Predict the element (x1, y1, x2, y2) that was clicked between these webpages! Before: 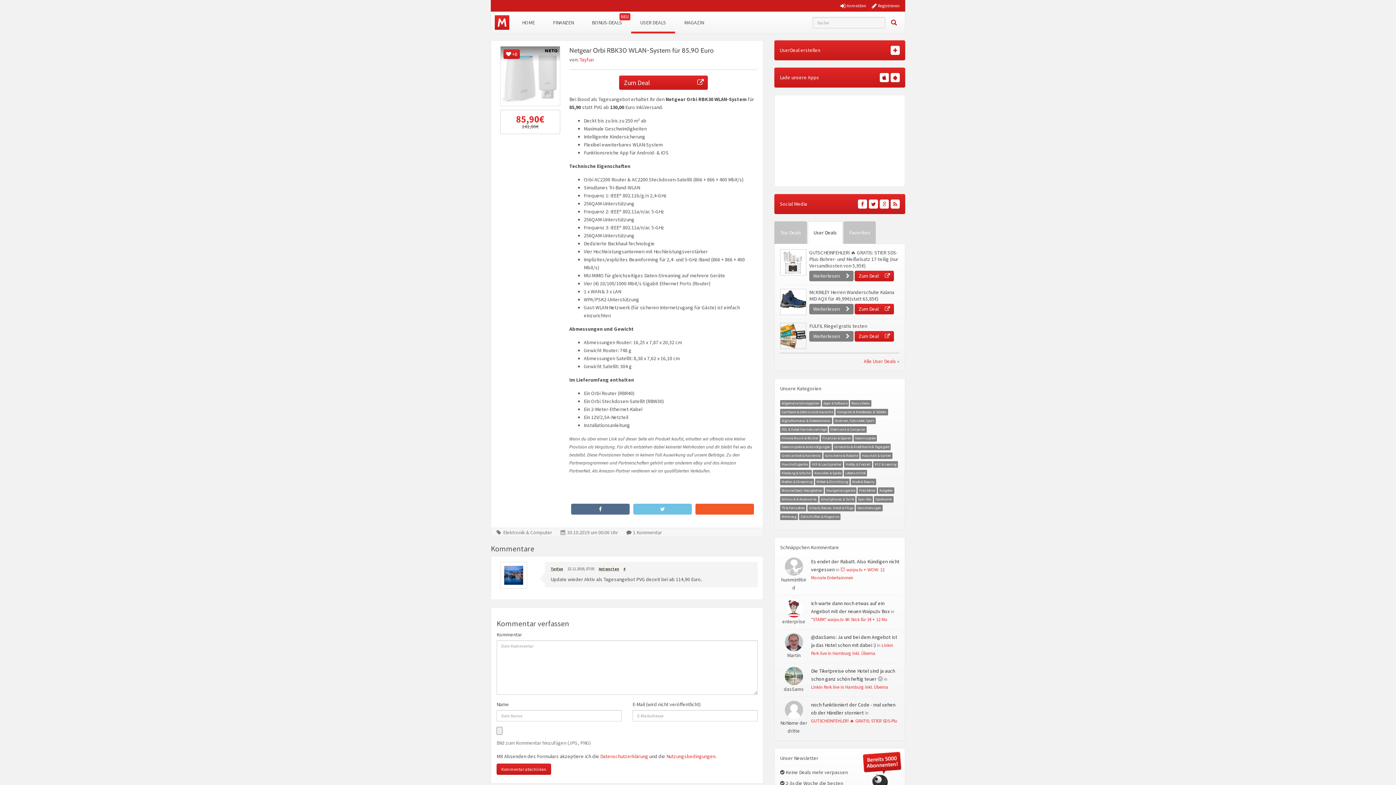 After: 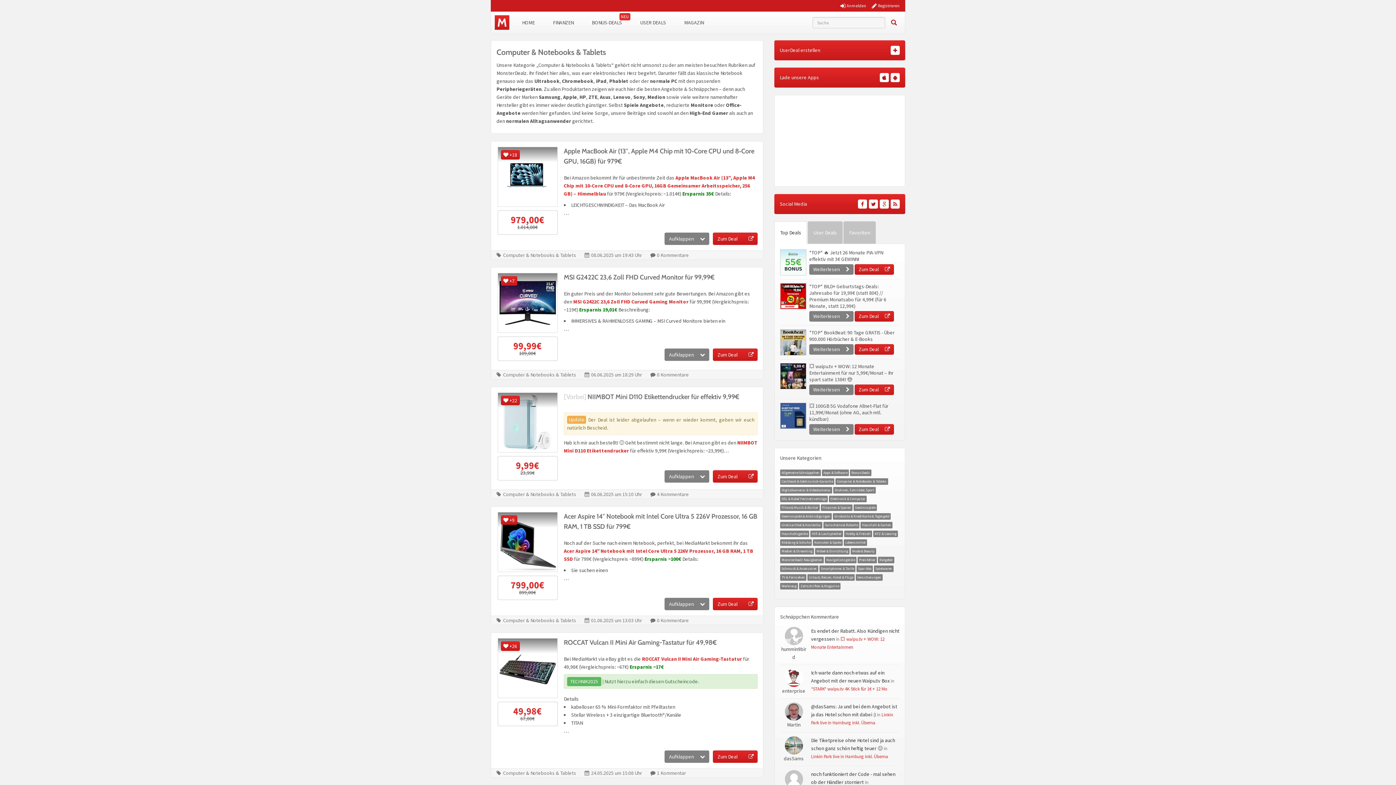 Action: label: Computer & Notebooks & Tablets bbox: (837, 409, 886, 414)